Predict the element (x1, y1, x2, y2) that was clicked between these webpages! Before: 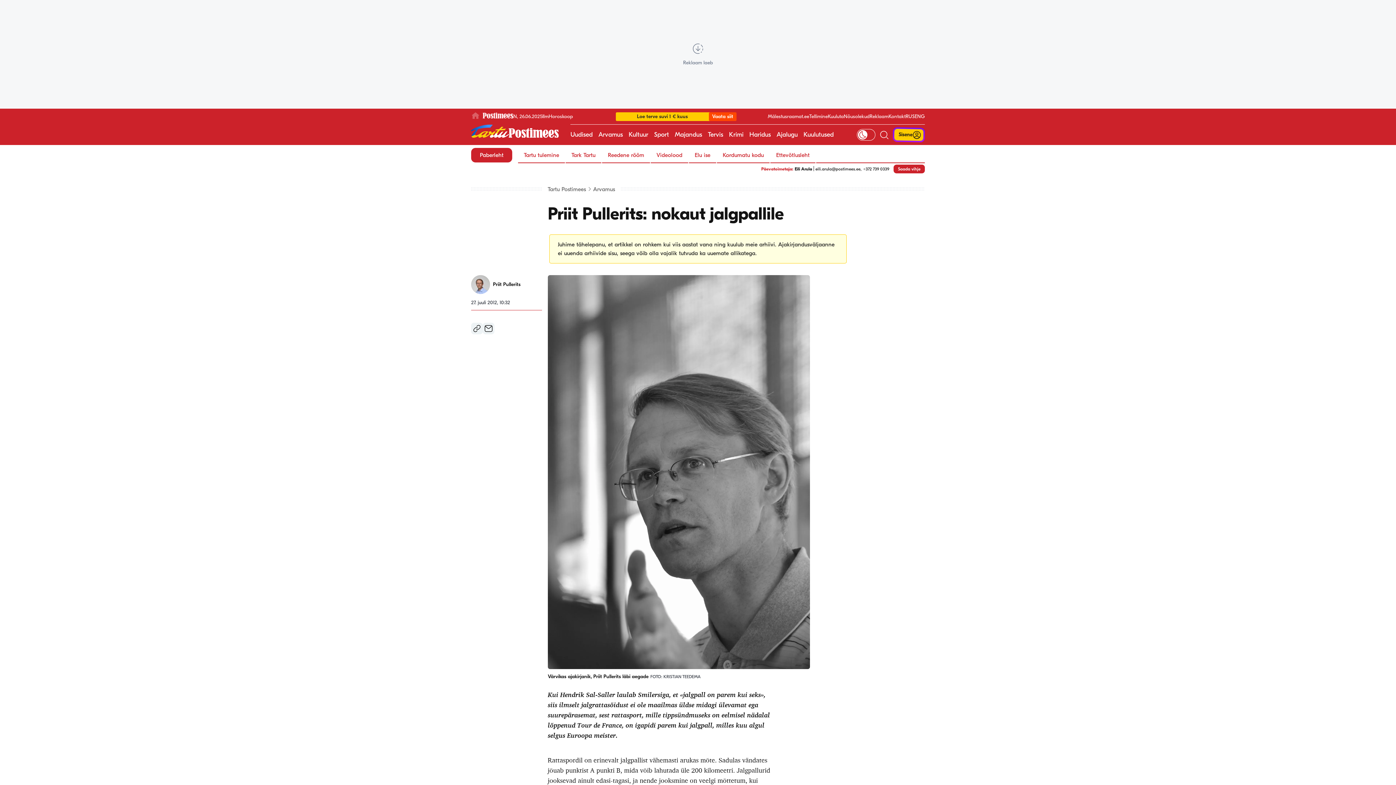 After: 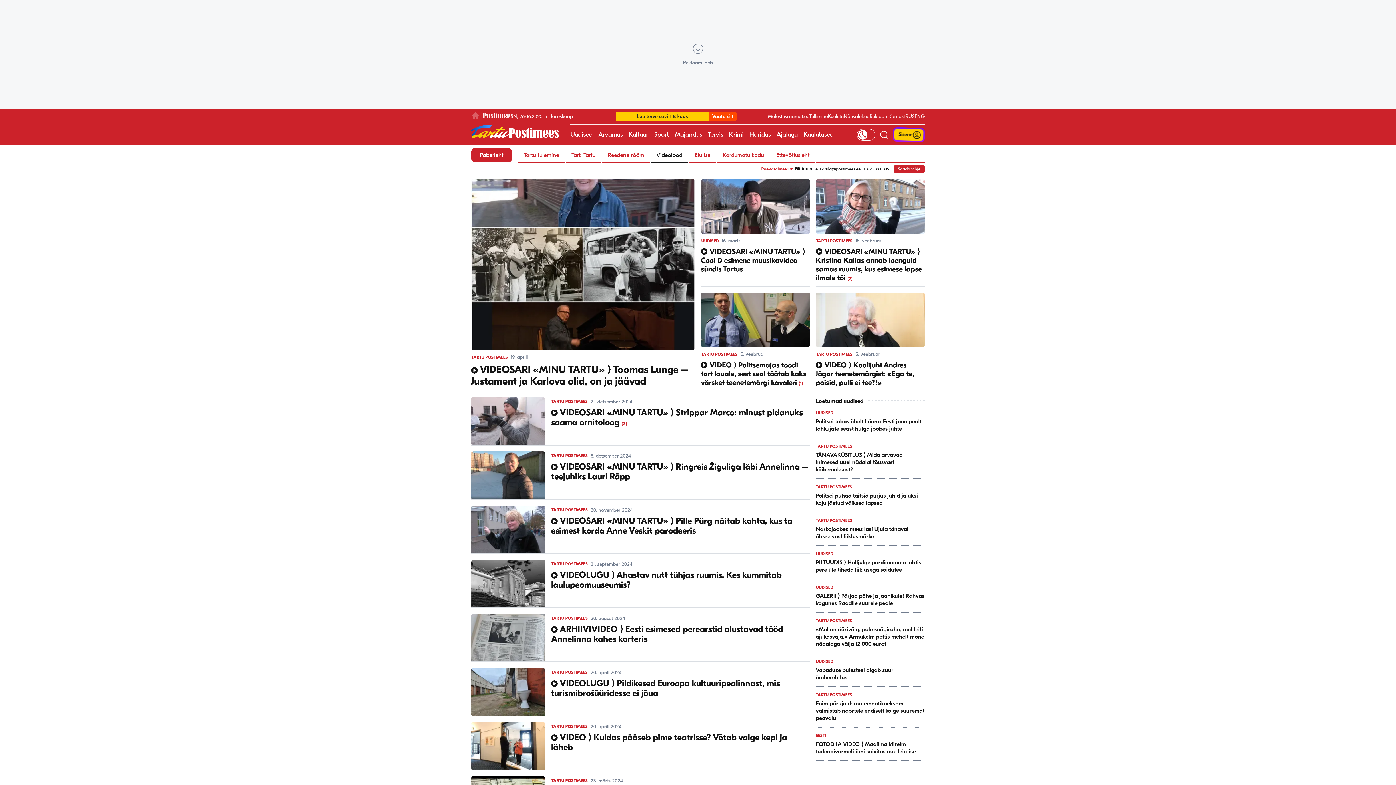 Action: bbox: (650, 148, 688, 162) label: Videolood